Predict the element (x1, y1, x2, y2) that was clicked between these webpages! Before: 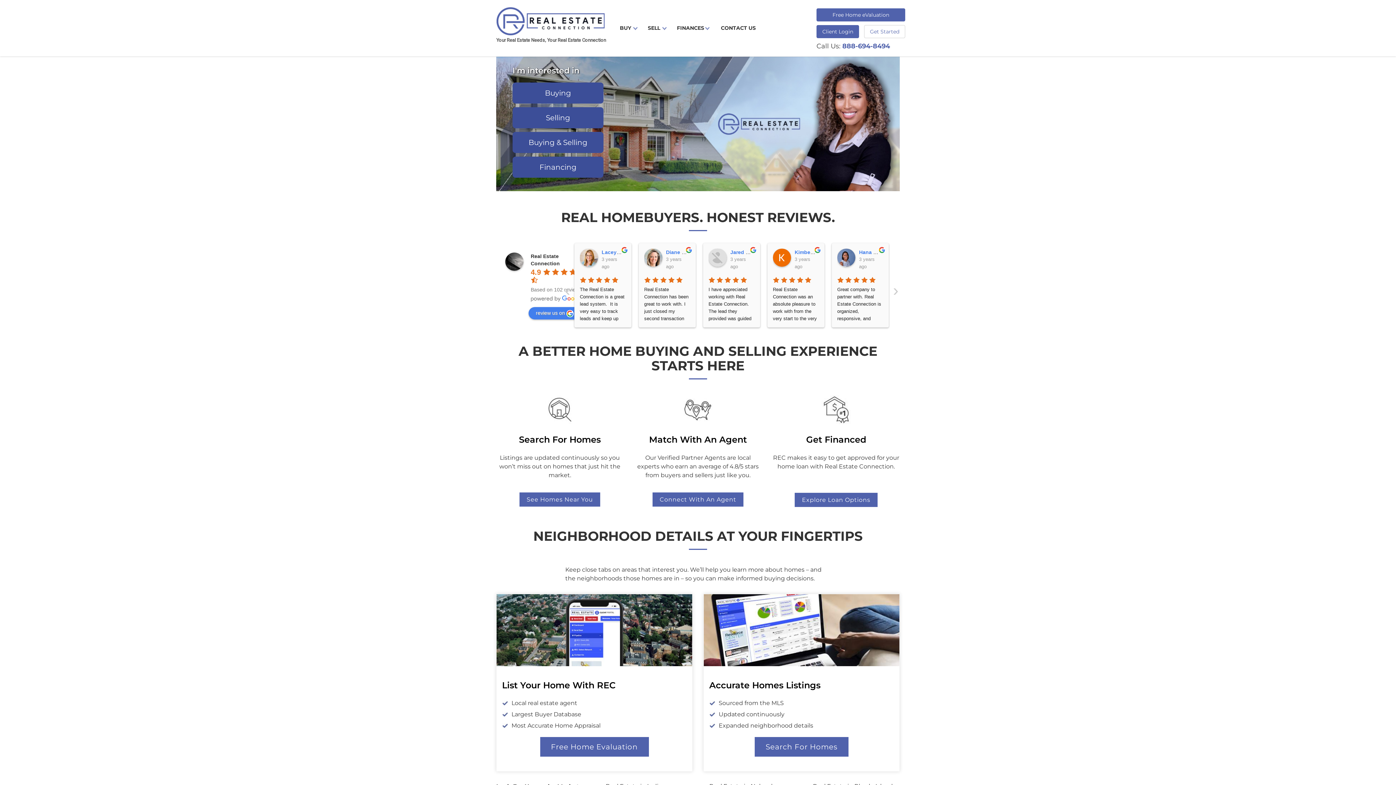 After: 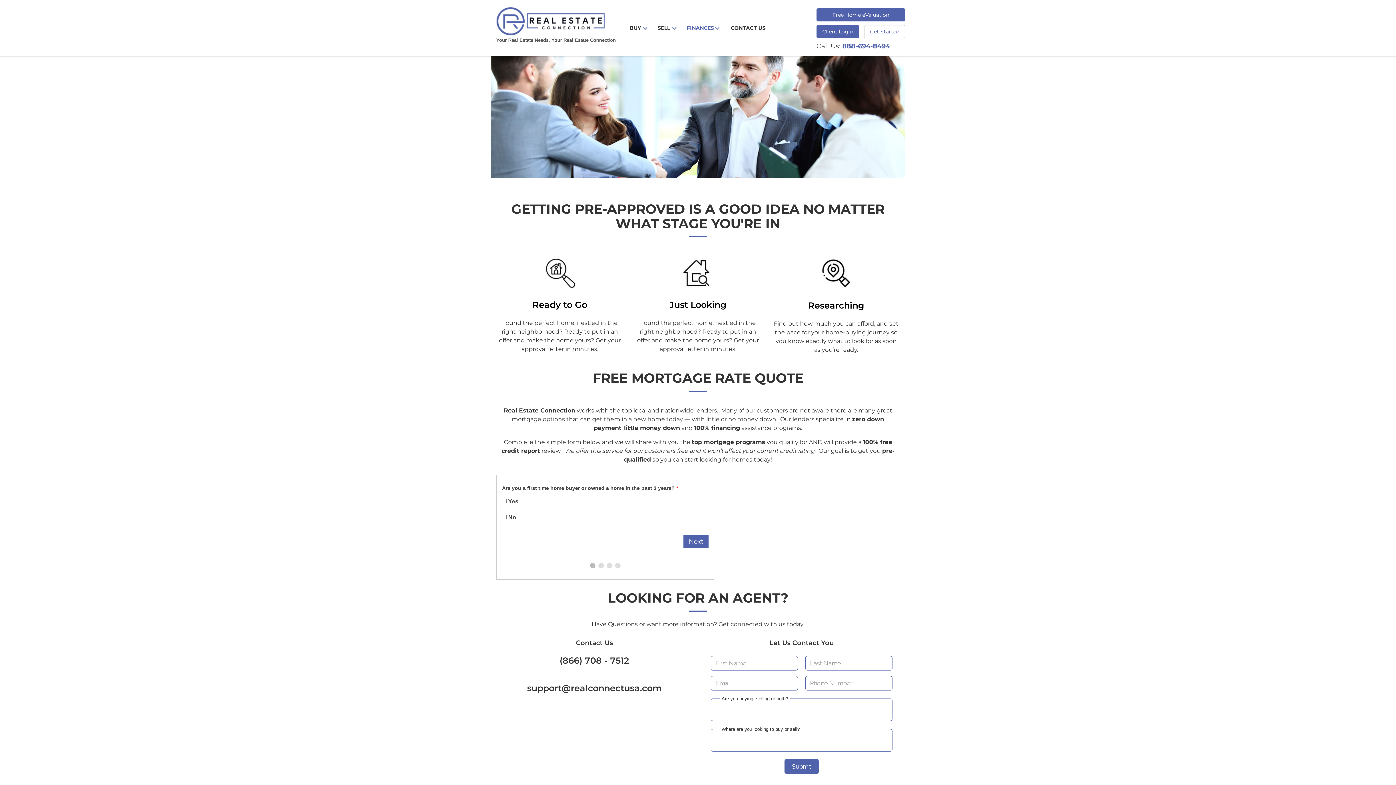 Action: bbox: (794, 493, 877, 507) label: Explore Loan Options